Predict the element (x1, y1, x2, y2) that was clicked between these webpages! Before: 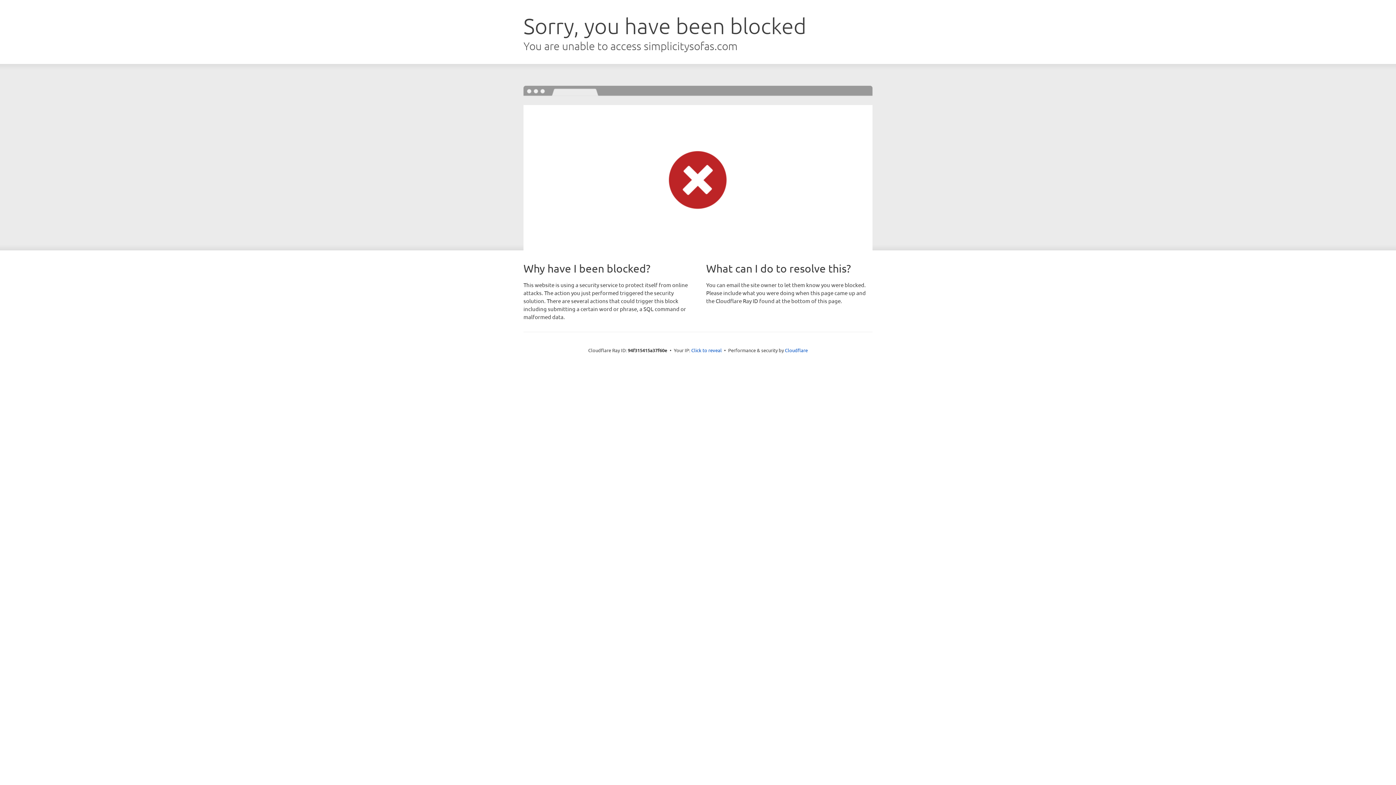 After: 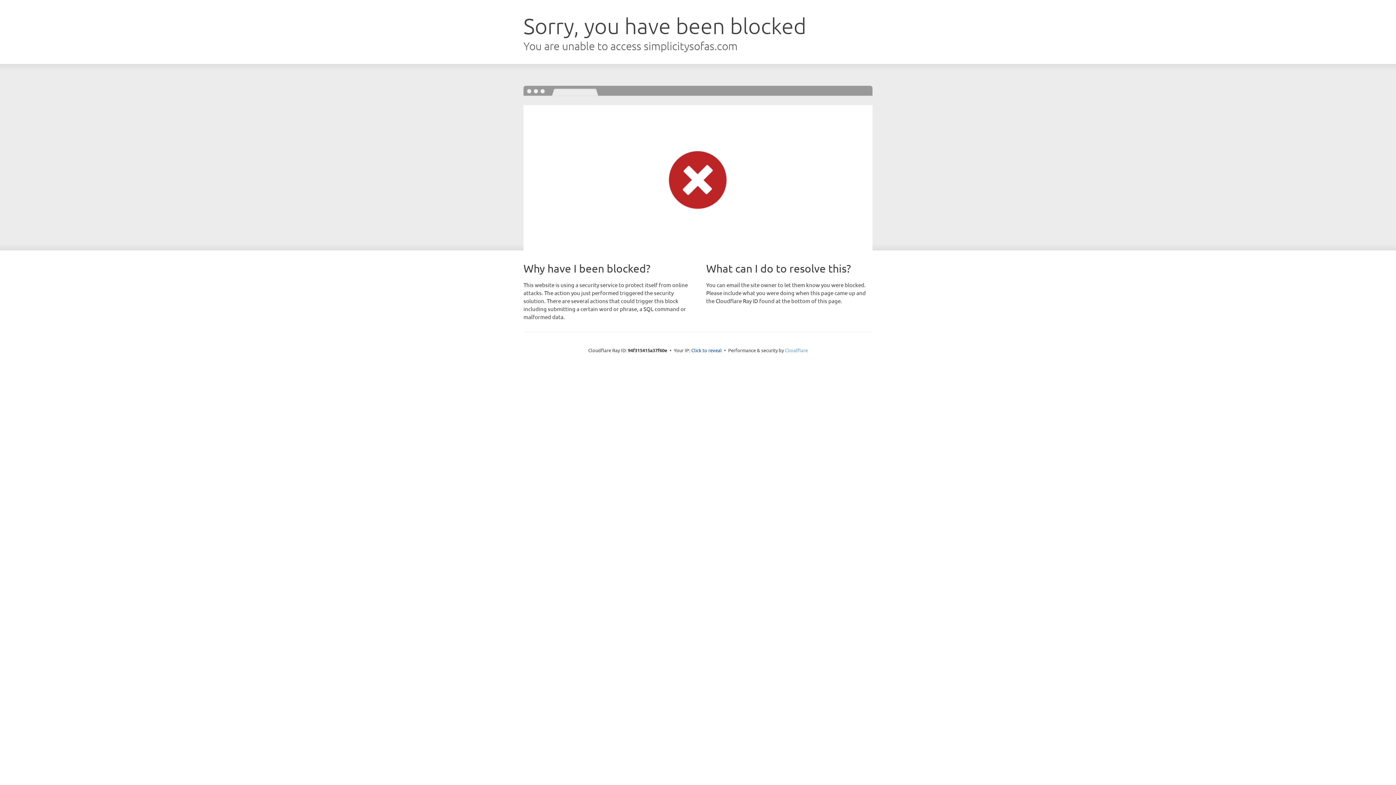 Action: bbox: (785, 347, 808, 353) label: Cloudflare